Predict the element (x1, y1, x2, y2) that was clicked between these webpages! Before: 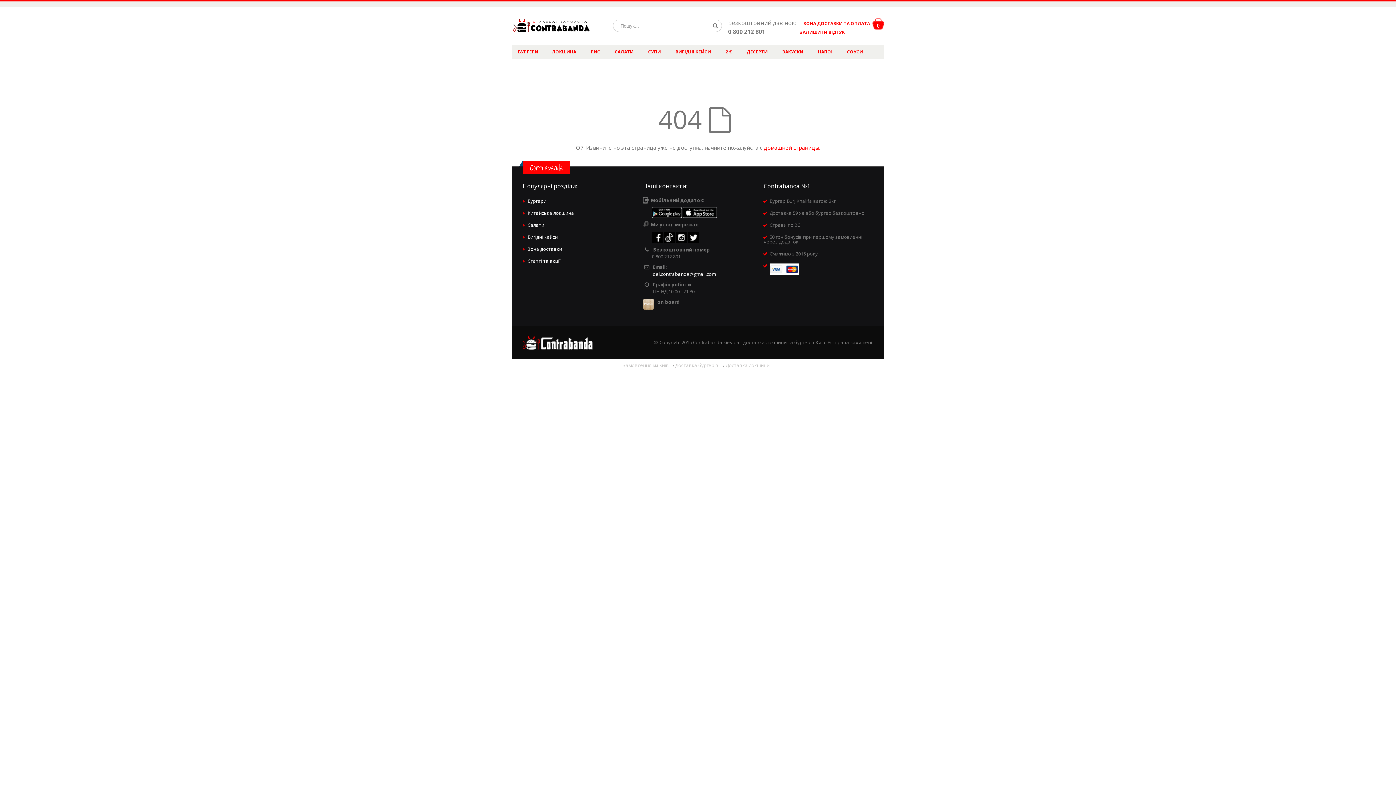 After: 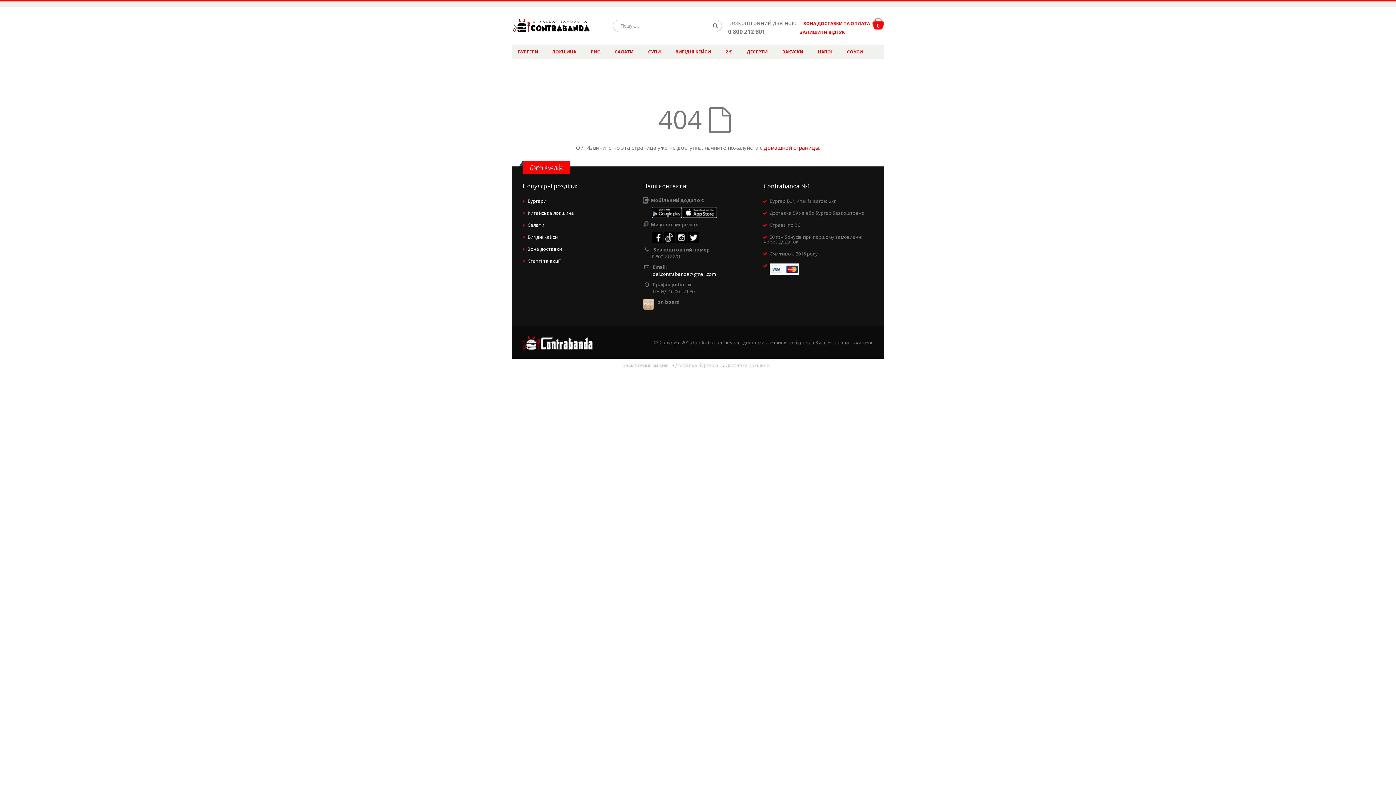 Action: bbox: (688, 231, 699, 238)